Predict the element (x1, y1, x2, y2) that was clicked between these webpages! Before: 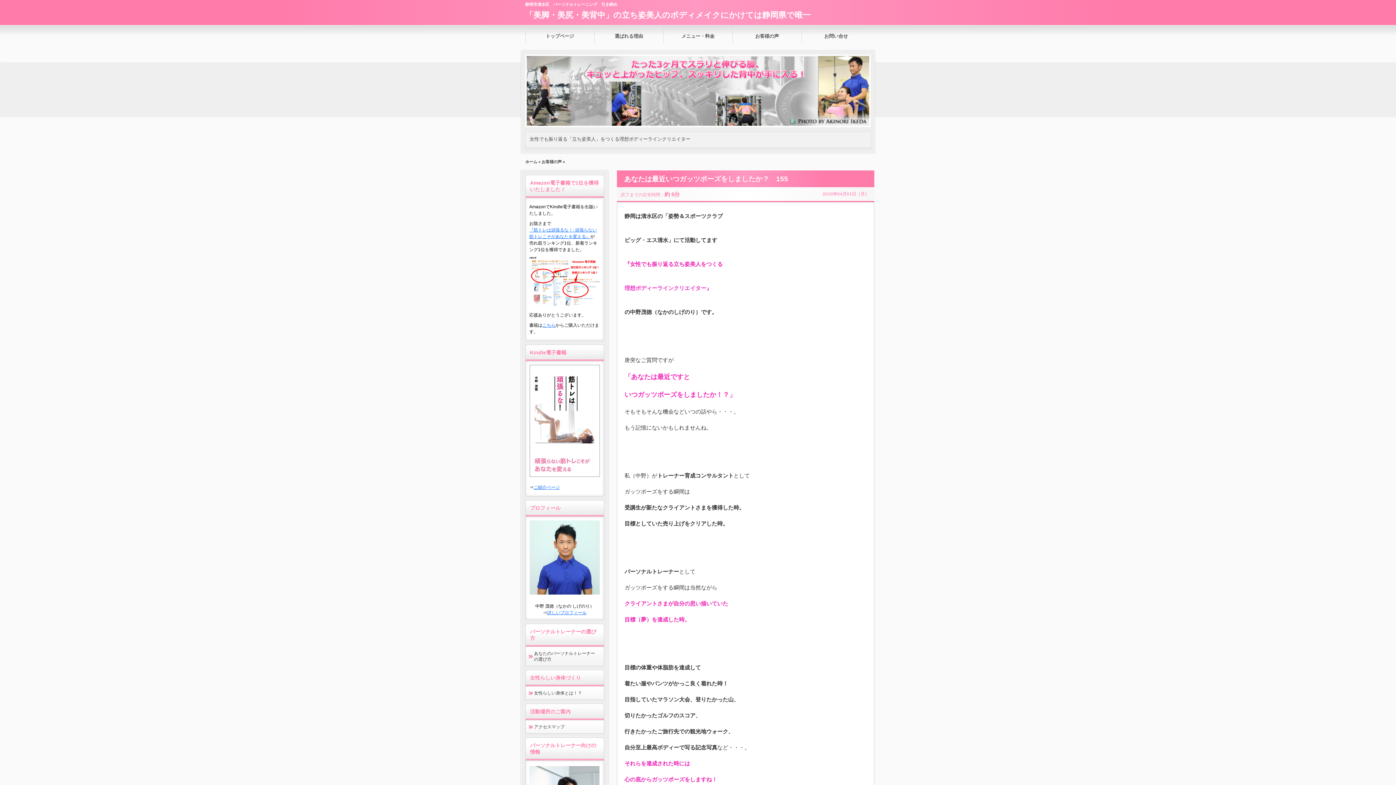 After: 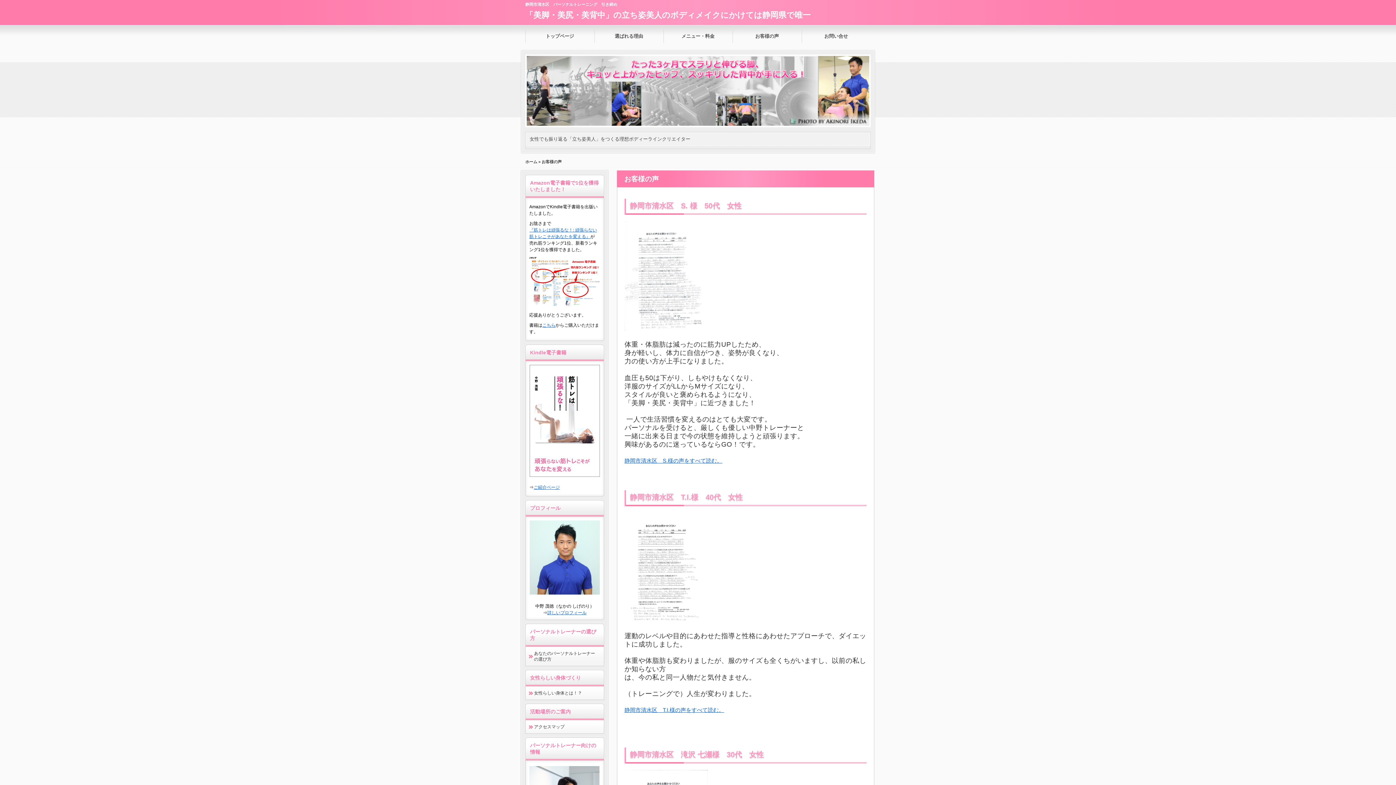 Action: bbox: (732, 25, 801, 47) label: お客様の声